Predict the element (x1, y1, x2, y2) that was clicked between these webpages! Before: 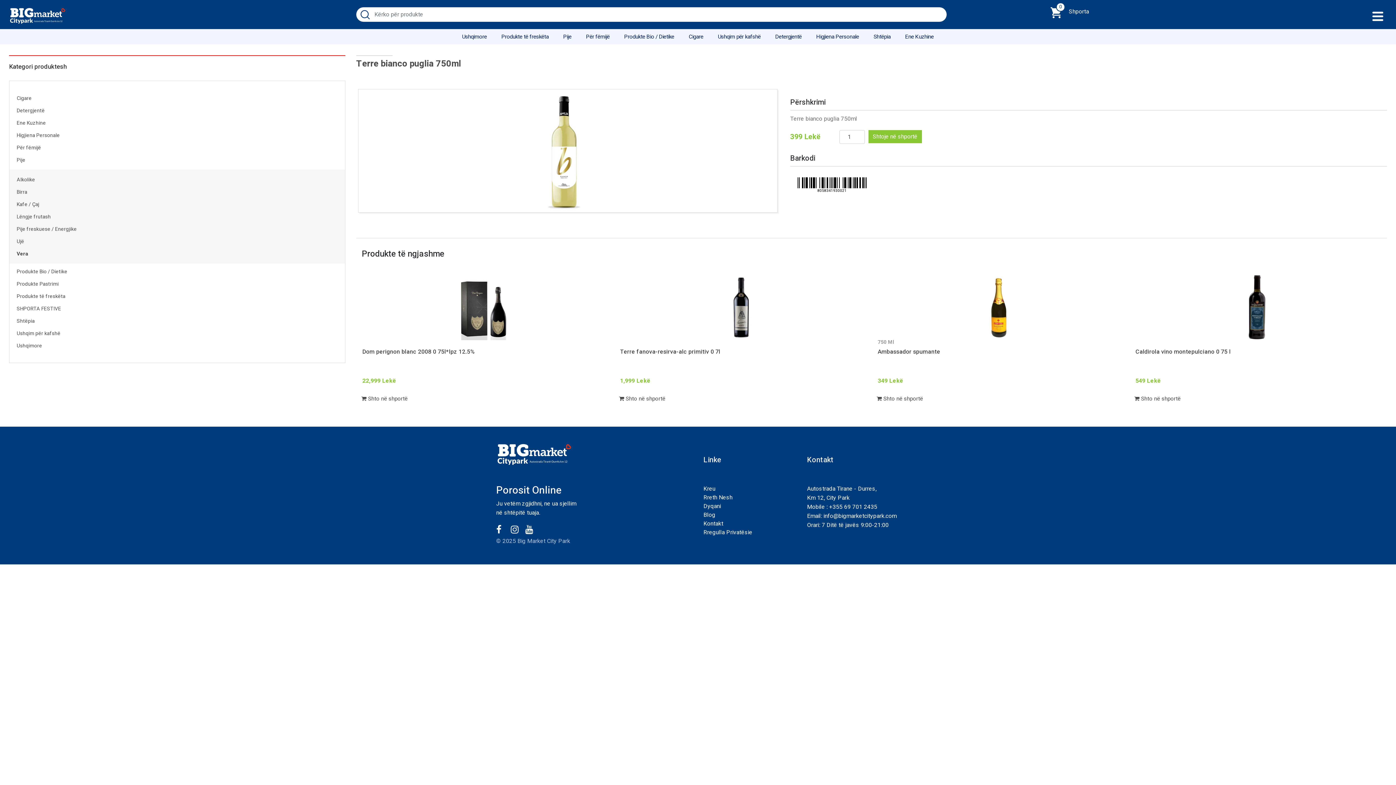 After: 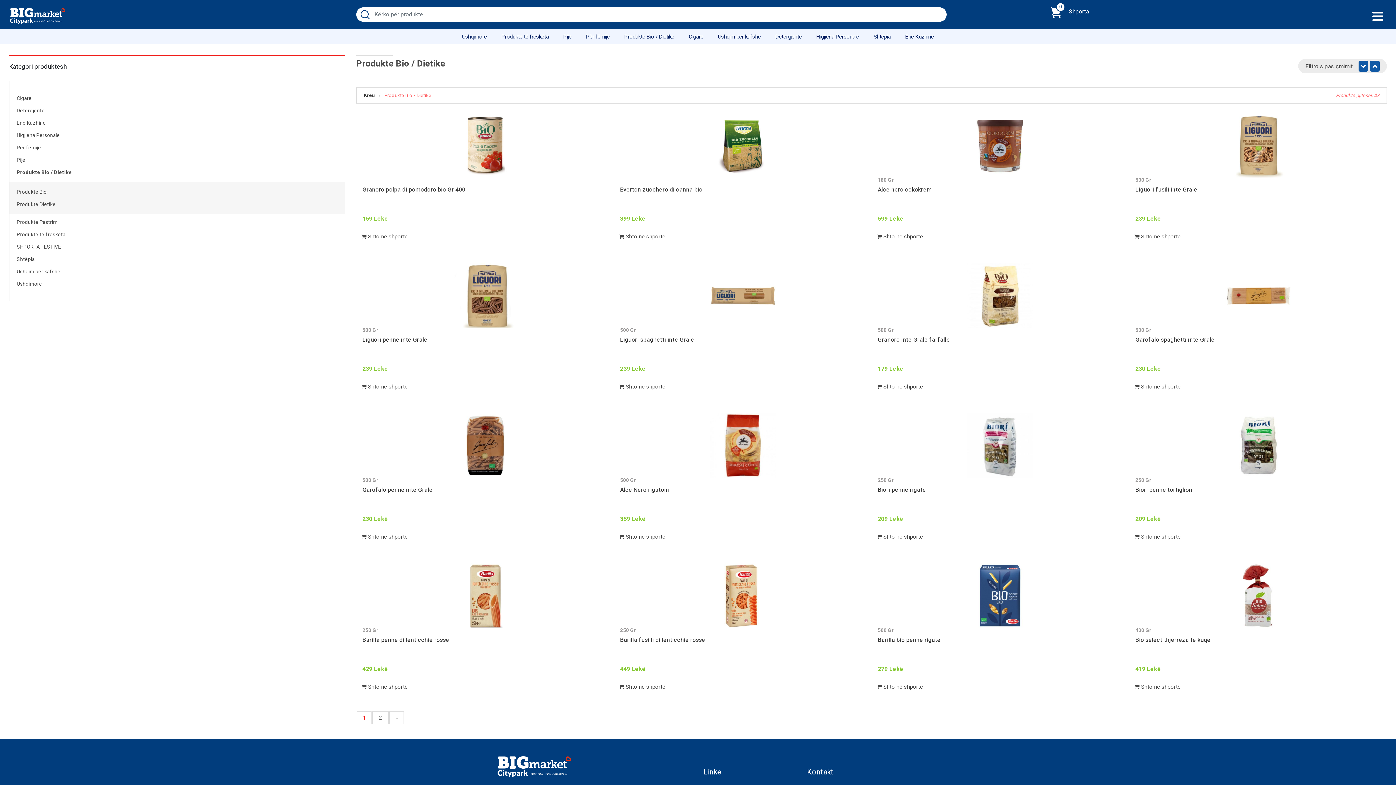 Action: label: Produkte Bio / Dietike bbox: (16, 268, 67, 275)